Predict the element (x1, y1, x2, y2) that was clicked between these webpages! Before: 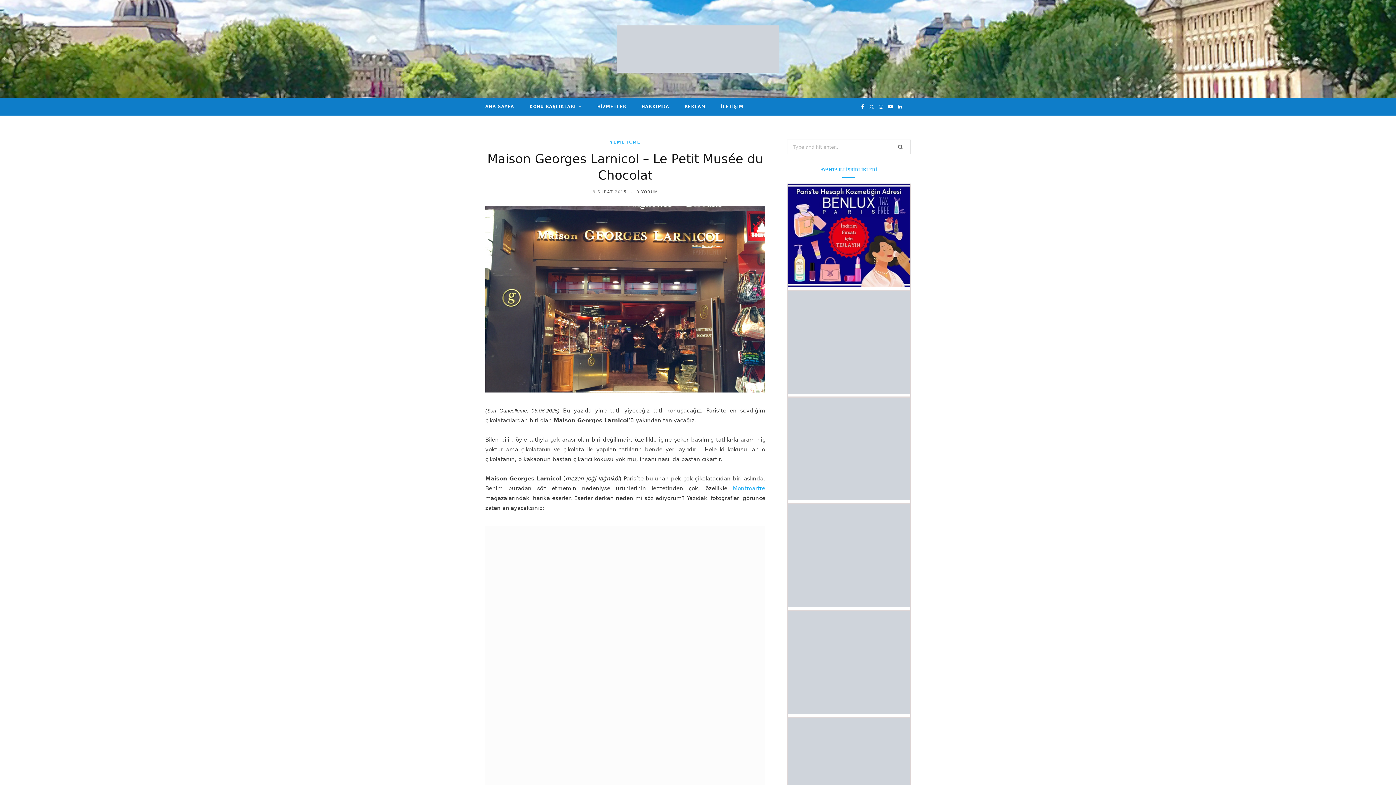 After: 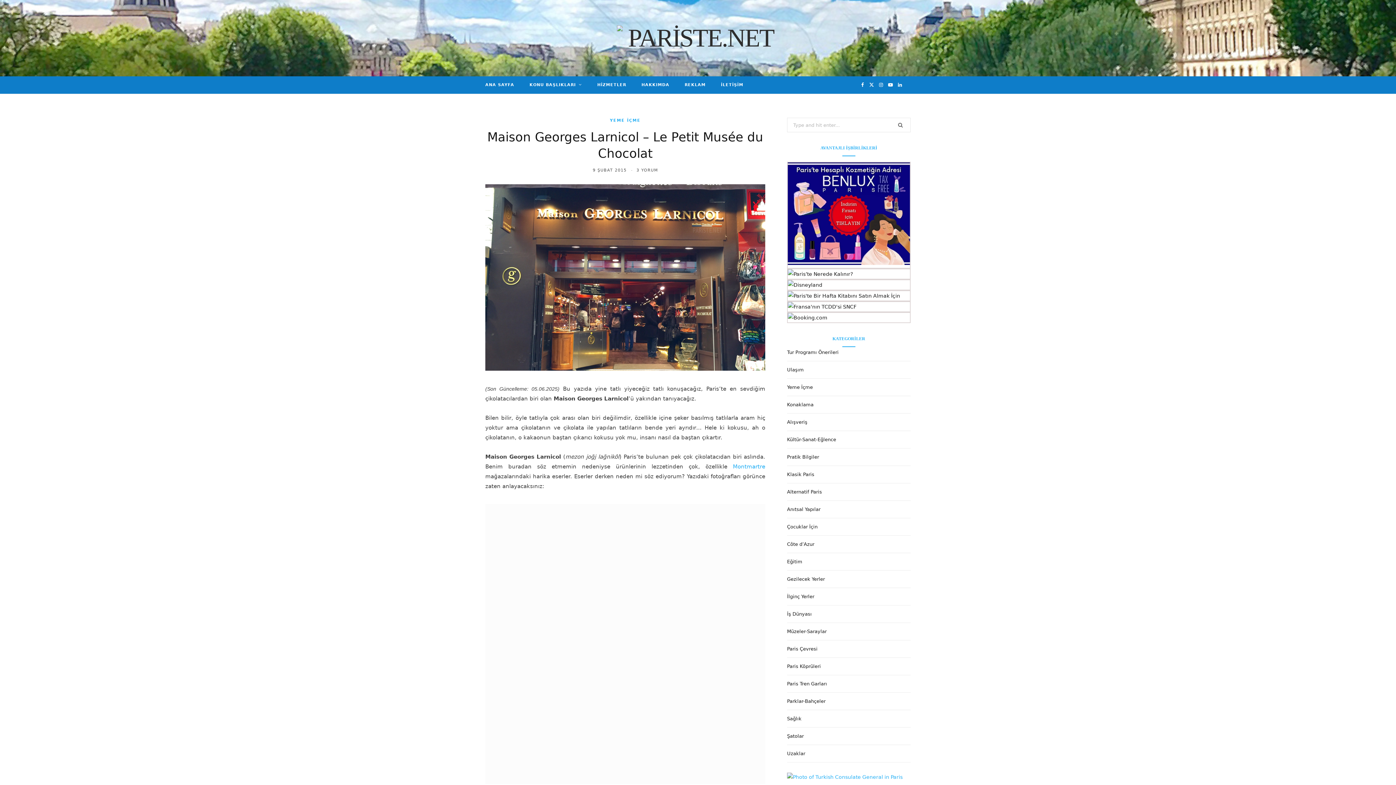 Action: bbox: (788, 282, 910, 287)